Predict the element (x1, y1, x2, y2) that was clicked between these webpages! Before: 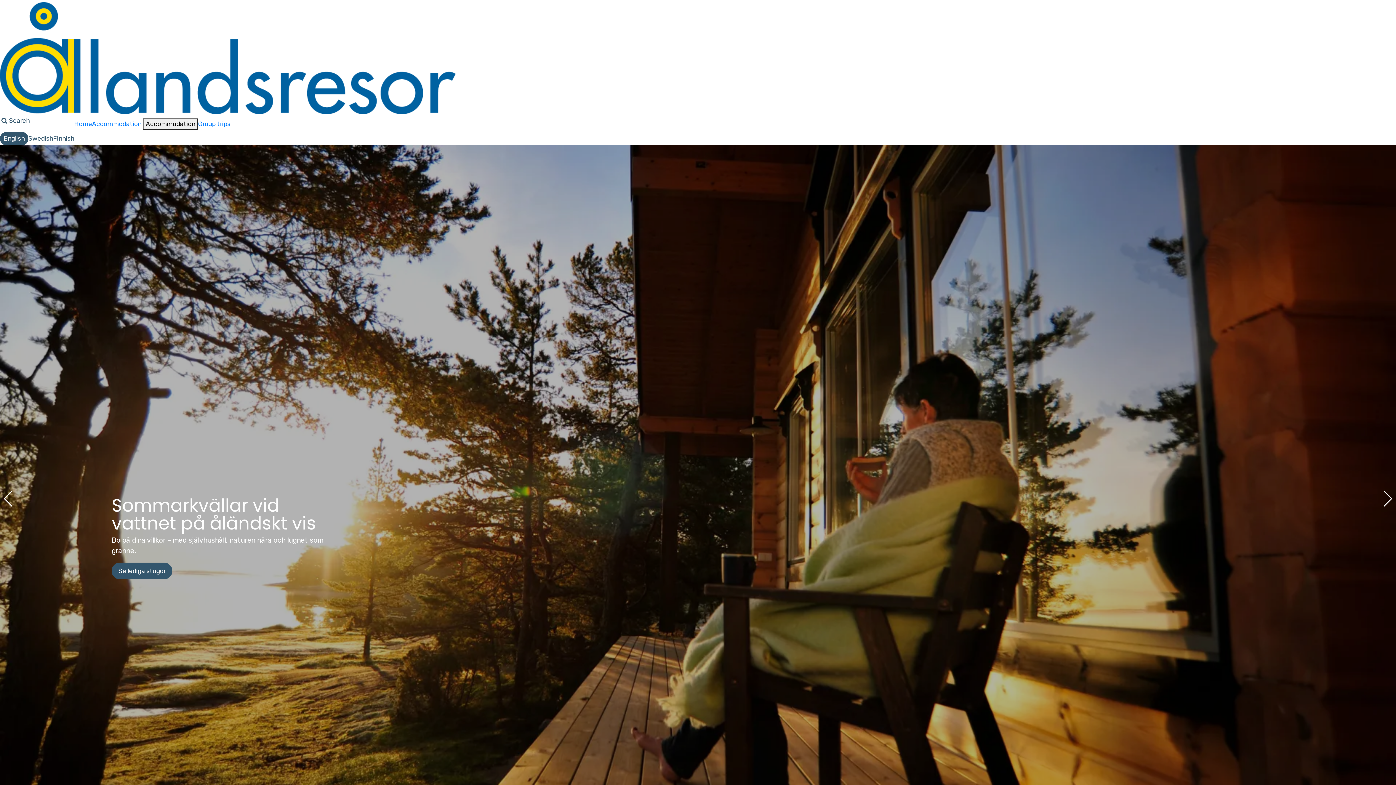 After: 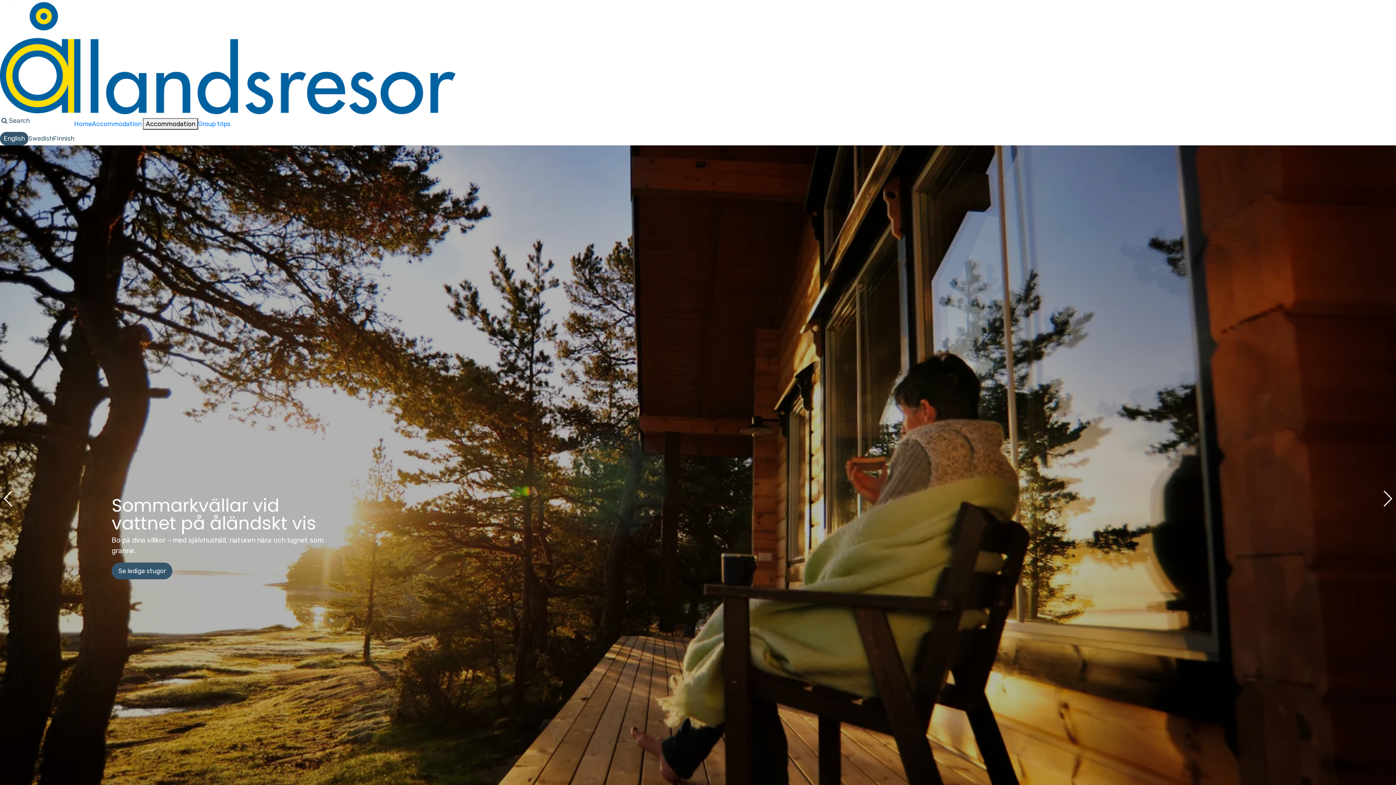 Action: label: Next slide bbox: (1382, 490, 1392, 506)